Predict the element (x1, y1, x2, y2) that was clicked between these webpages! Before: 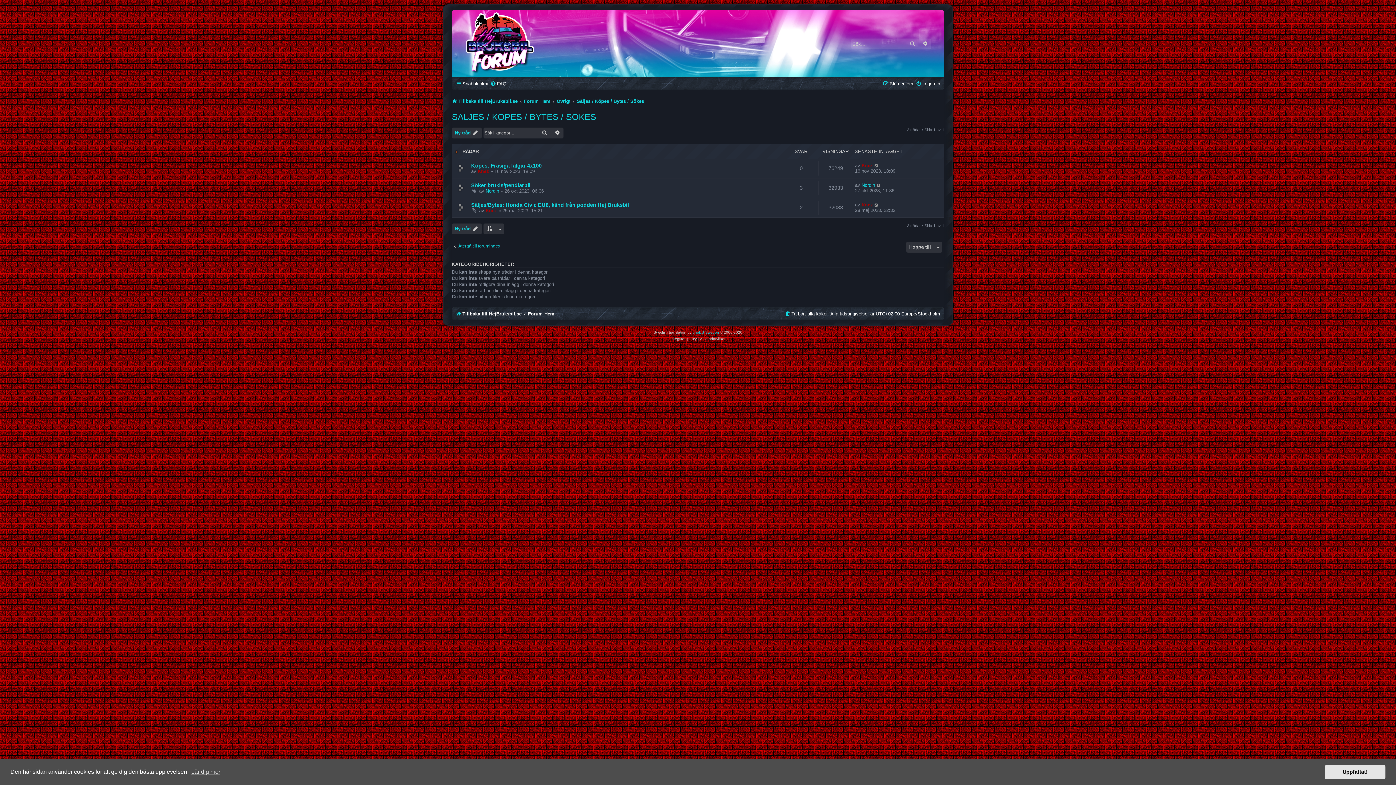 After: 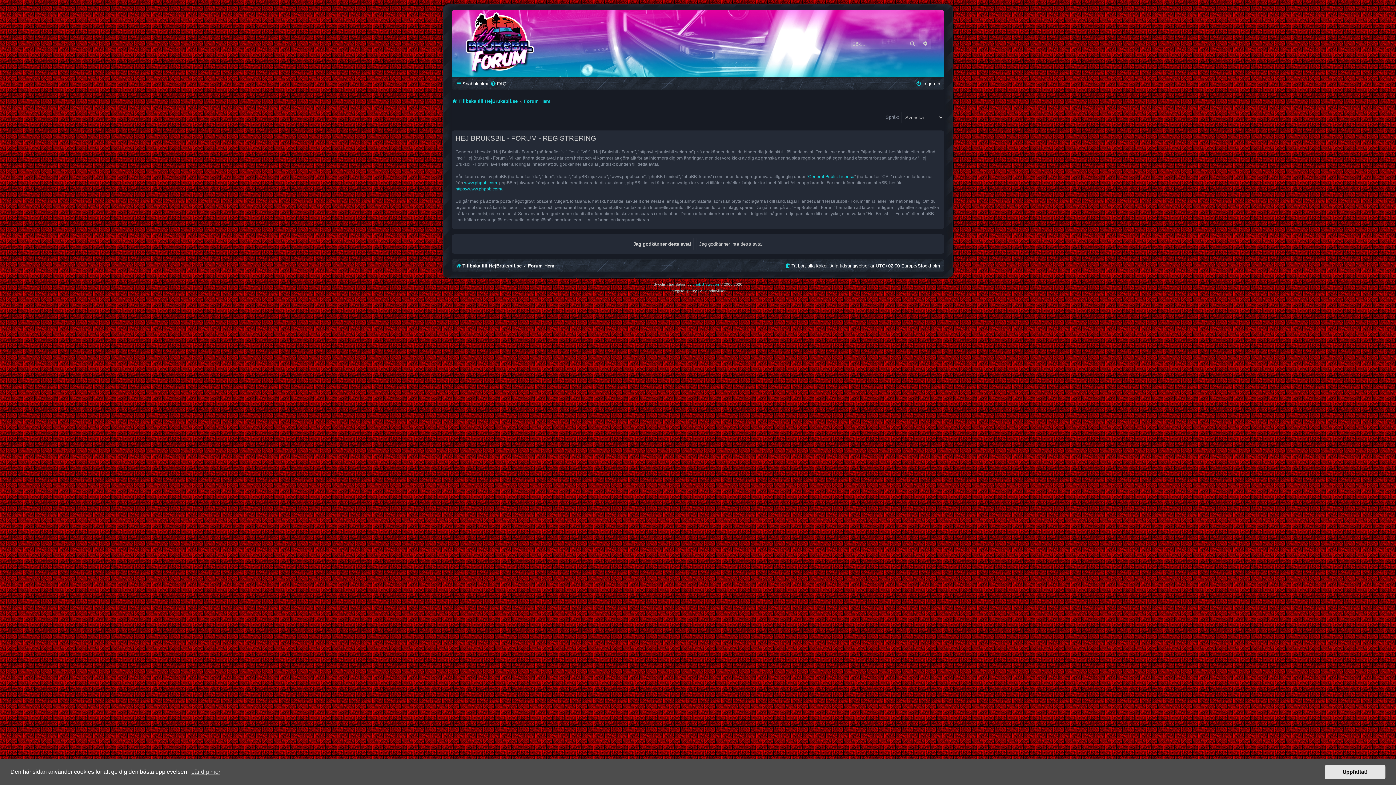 Action: label: Bli medlem bbox: (883, 78, 913, 89)